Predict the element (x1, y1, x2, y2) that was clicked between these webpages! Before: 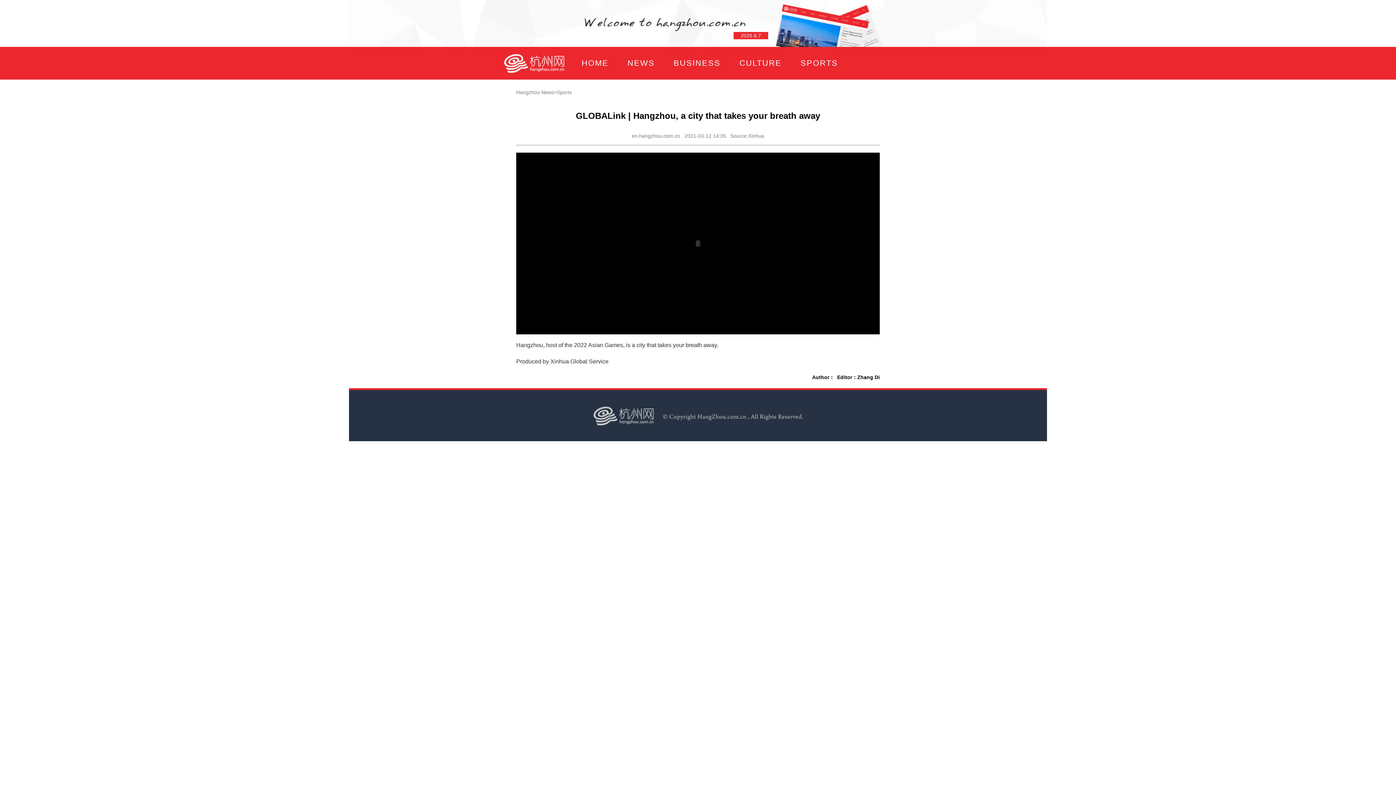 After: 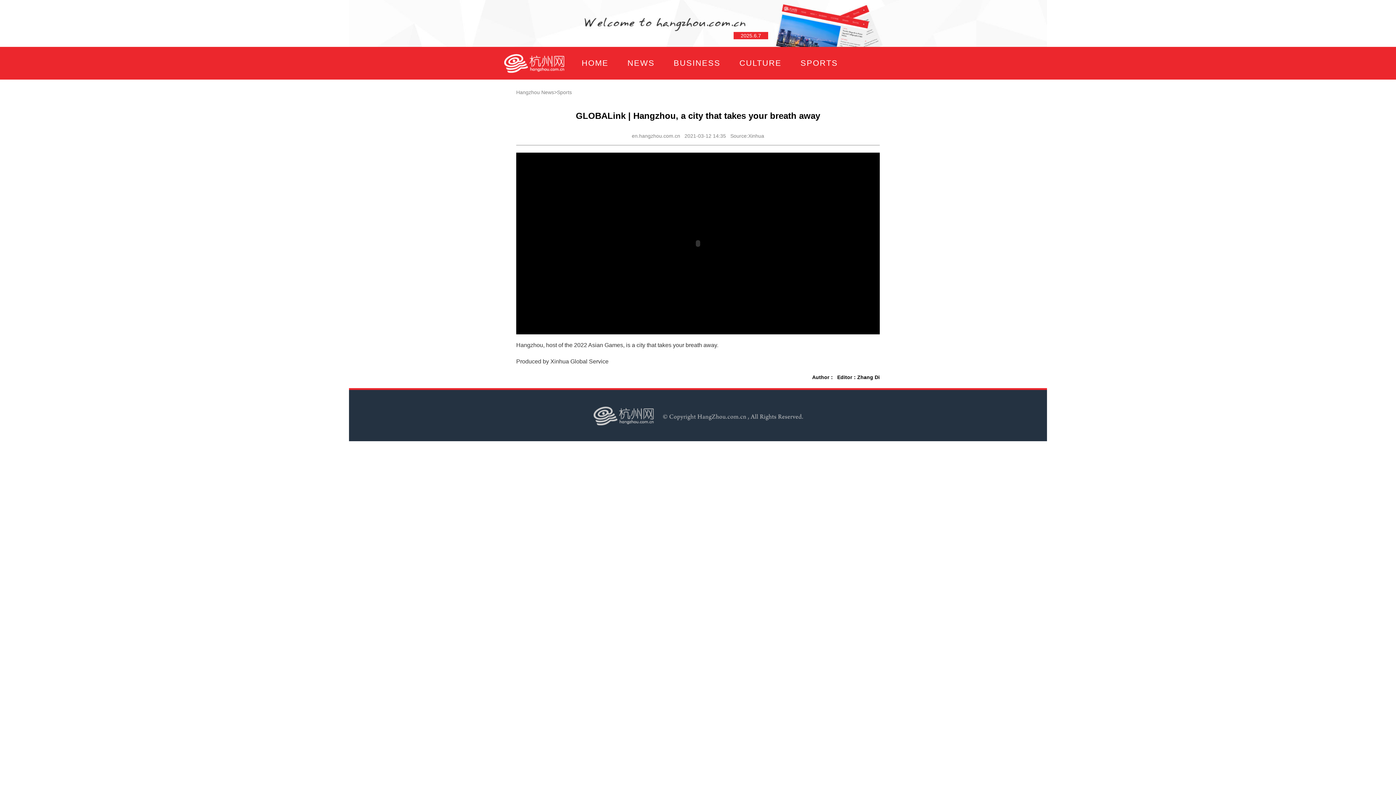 Action: label: CULTURE bbox: (731, 58, 790, 67)